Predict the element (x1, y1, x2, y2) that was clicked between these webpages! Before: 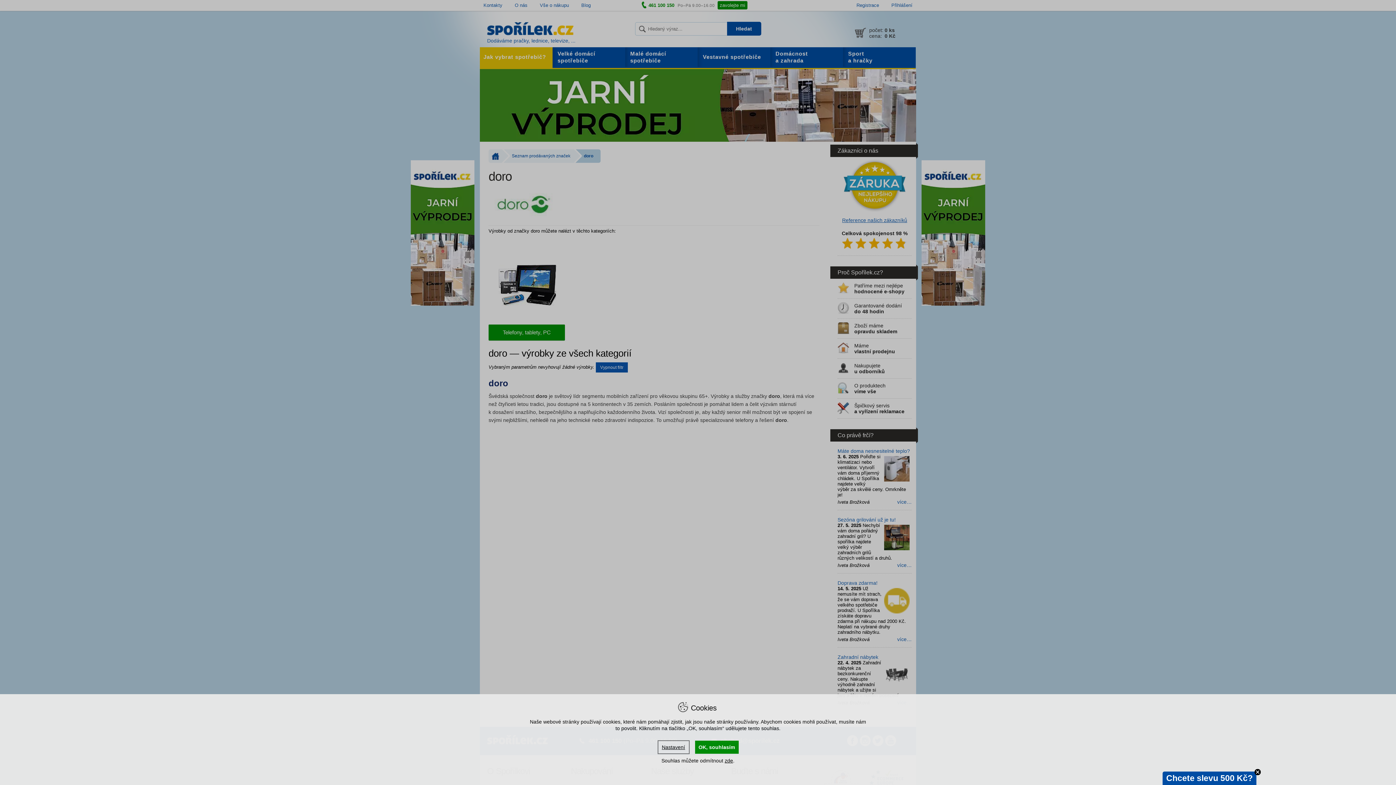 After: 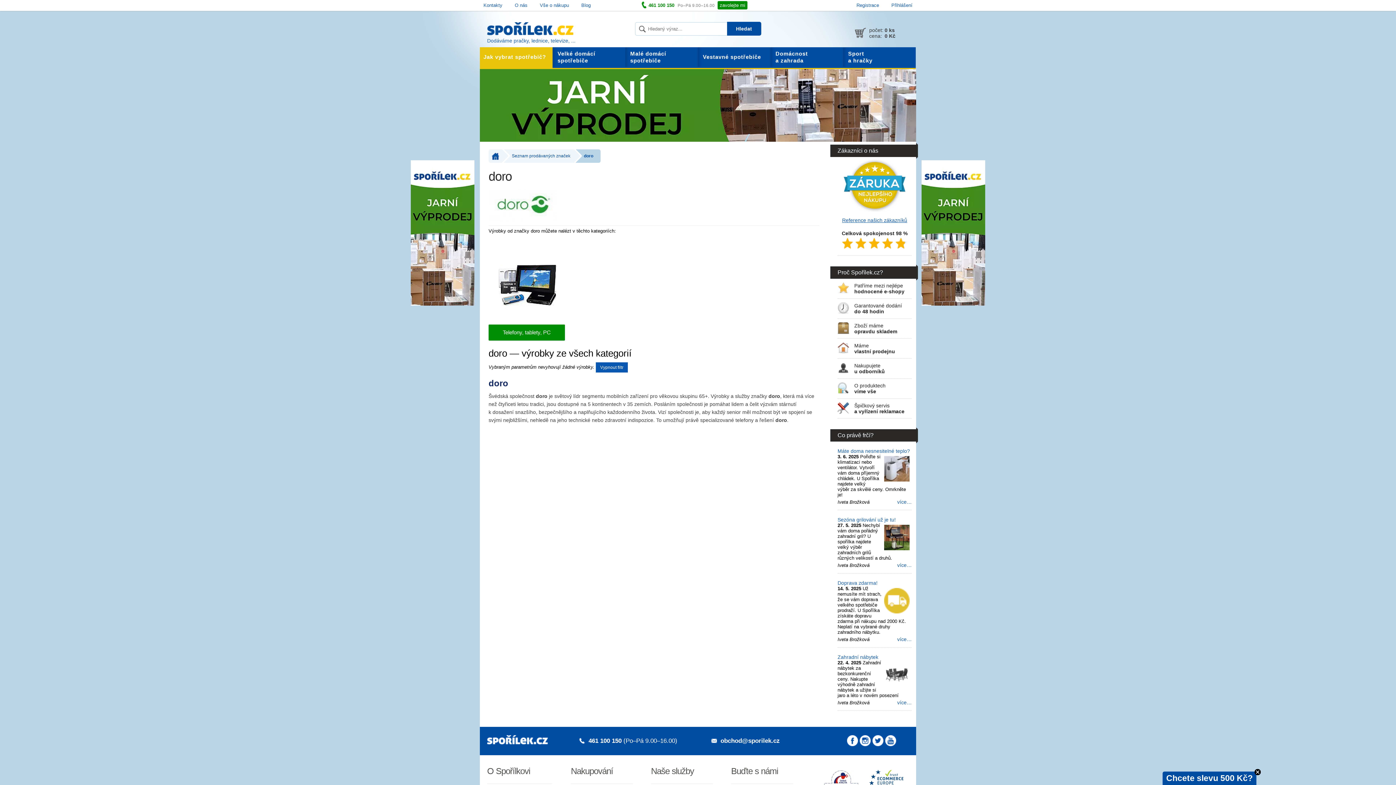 Action: label: zde bbox: (724, 758, 733, 764)